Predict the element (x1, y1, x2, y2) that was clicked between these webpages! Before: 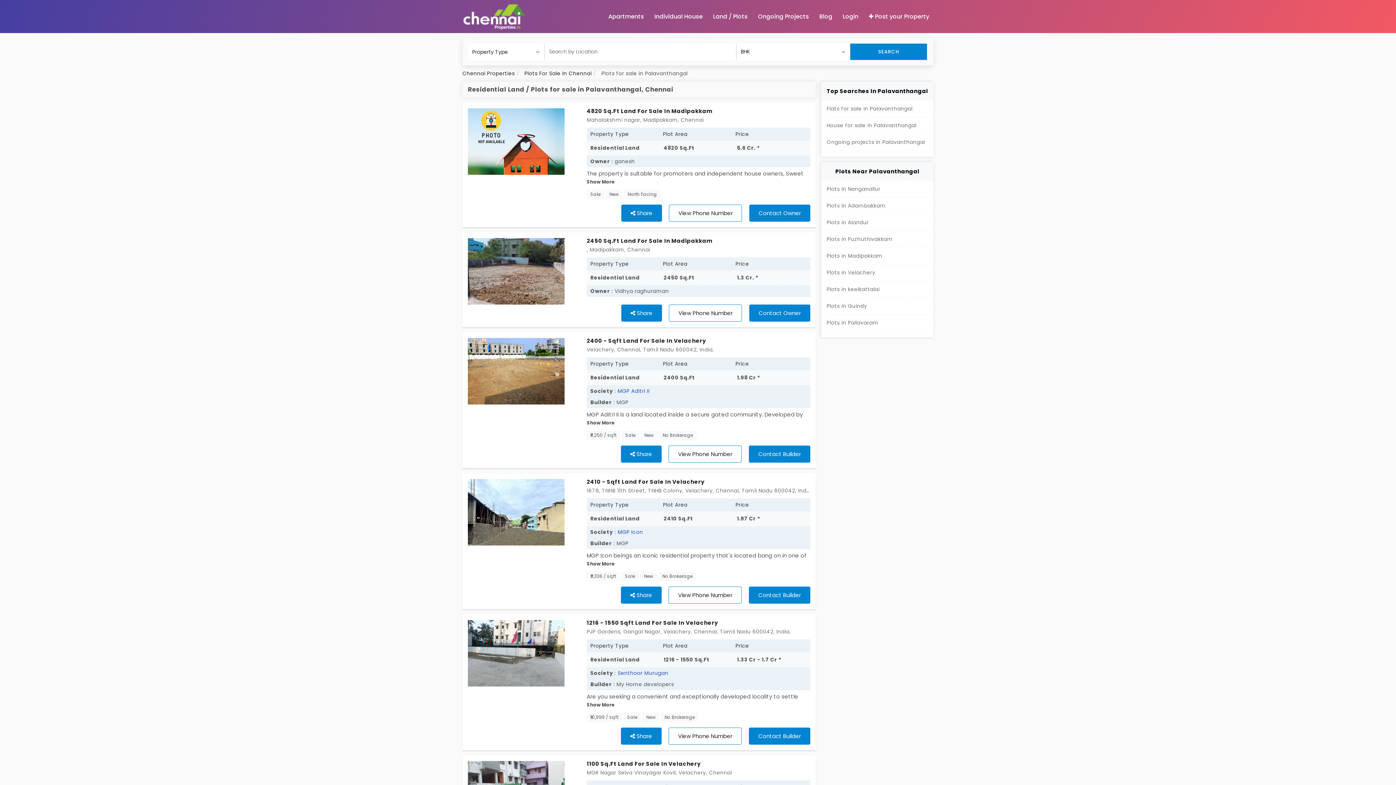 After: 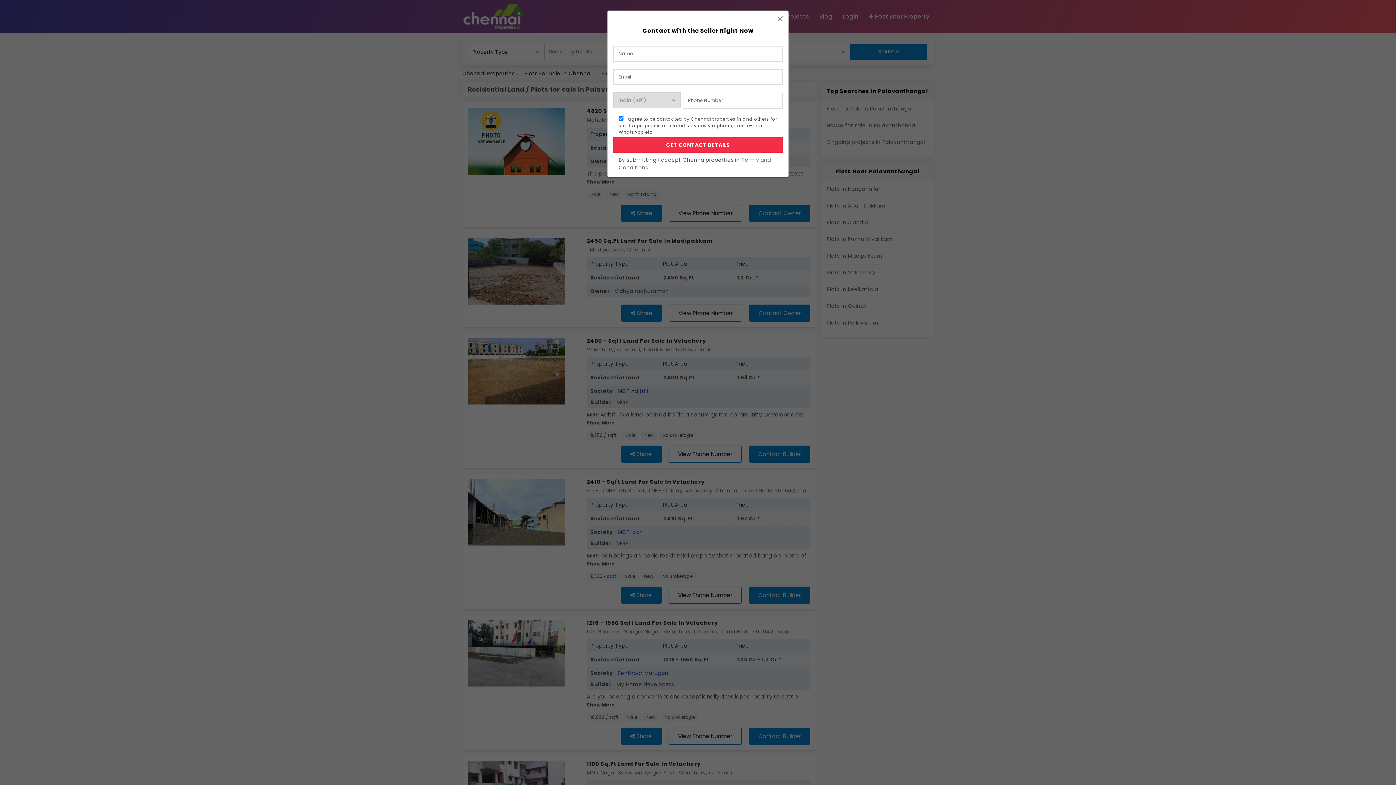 Action: bbox: (668, 728, 741, 745) label: View Phone Number